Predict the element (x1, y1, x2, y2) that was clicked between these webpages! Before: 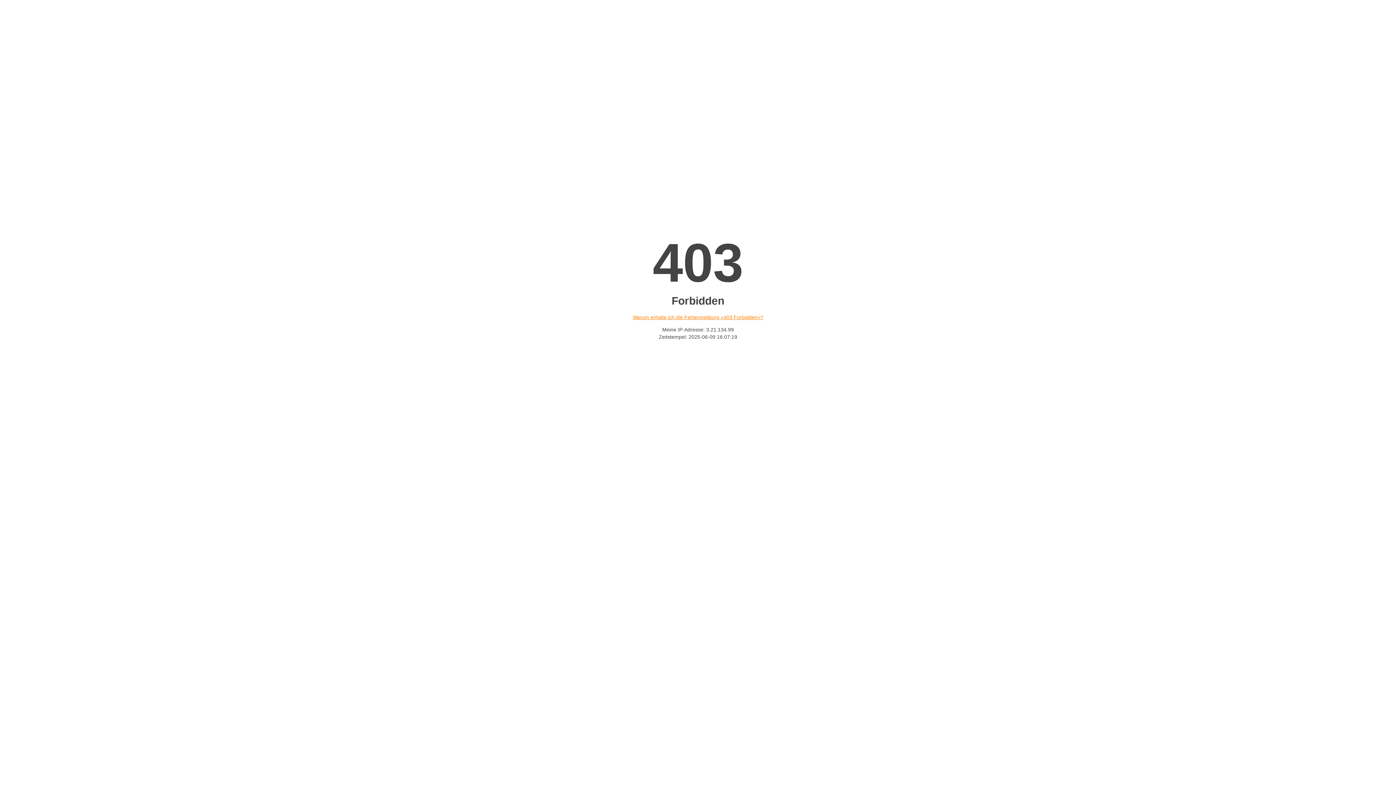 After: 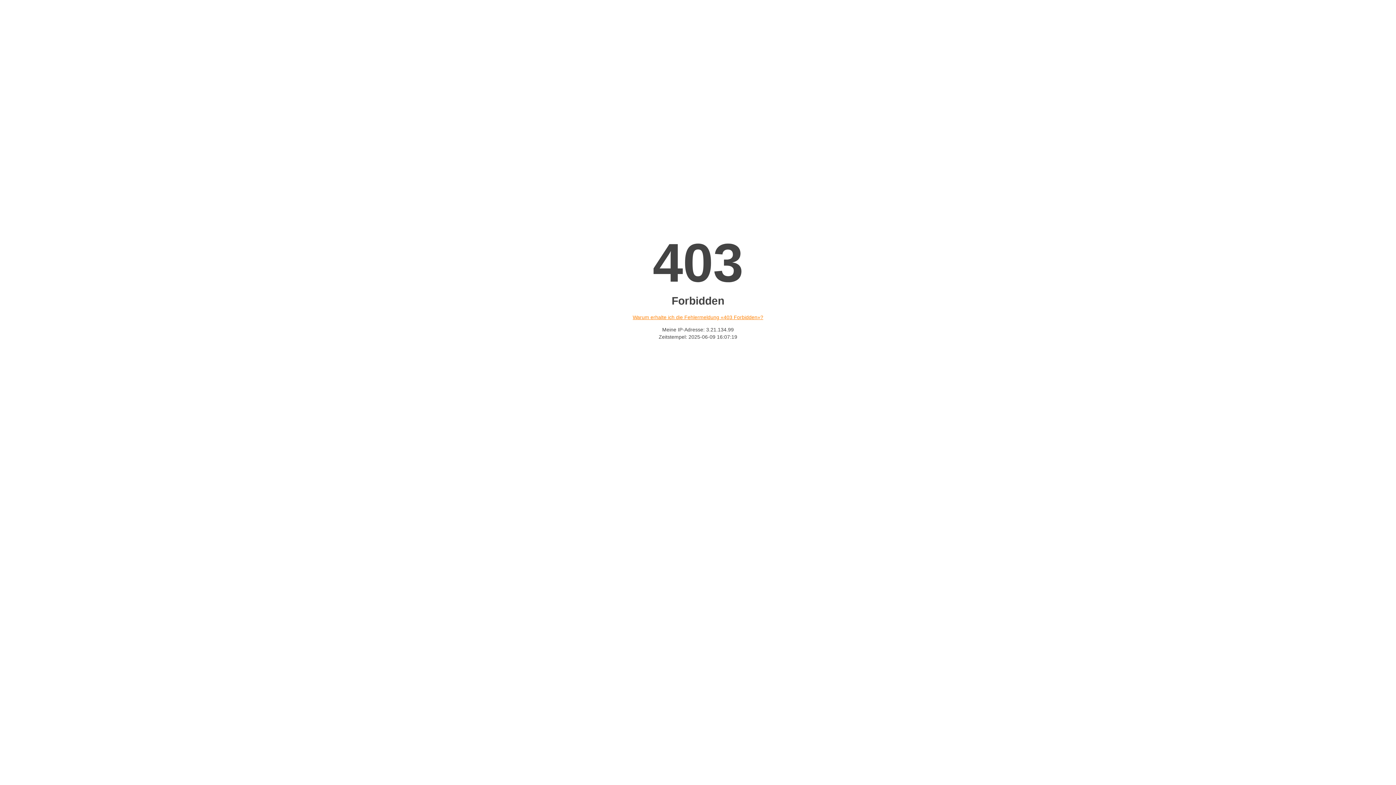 Action: label: Warum erhalte ich die Fehlermeldung «403 Forbidden»? bbox: (632, 314, 763, 320)